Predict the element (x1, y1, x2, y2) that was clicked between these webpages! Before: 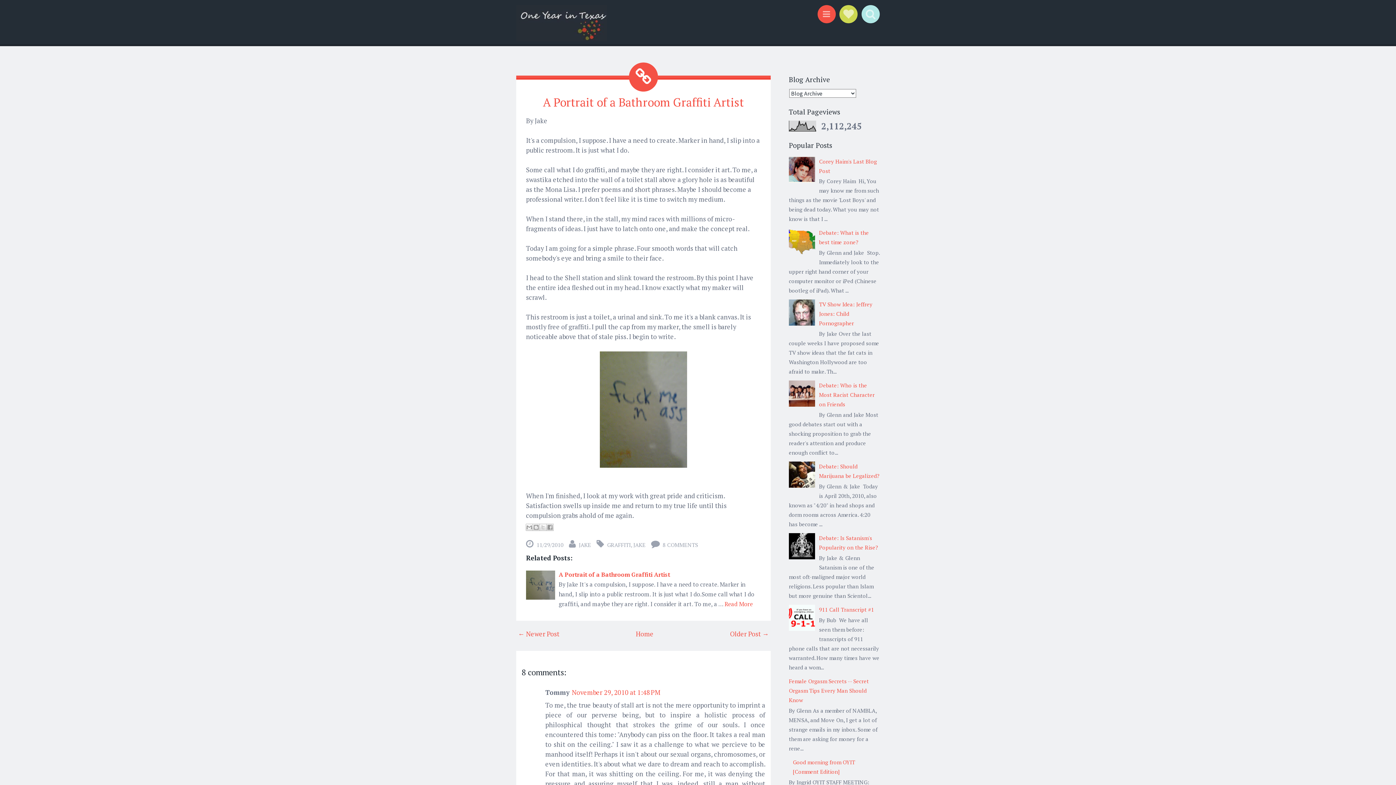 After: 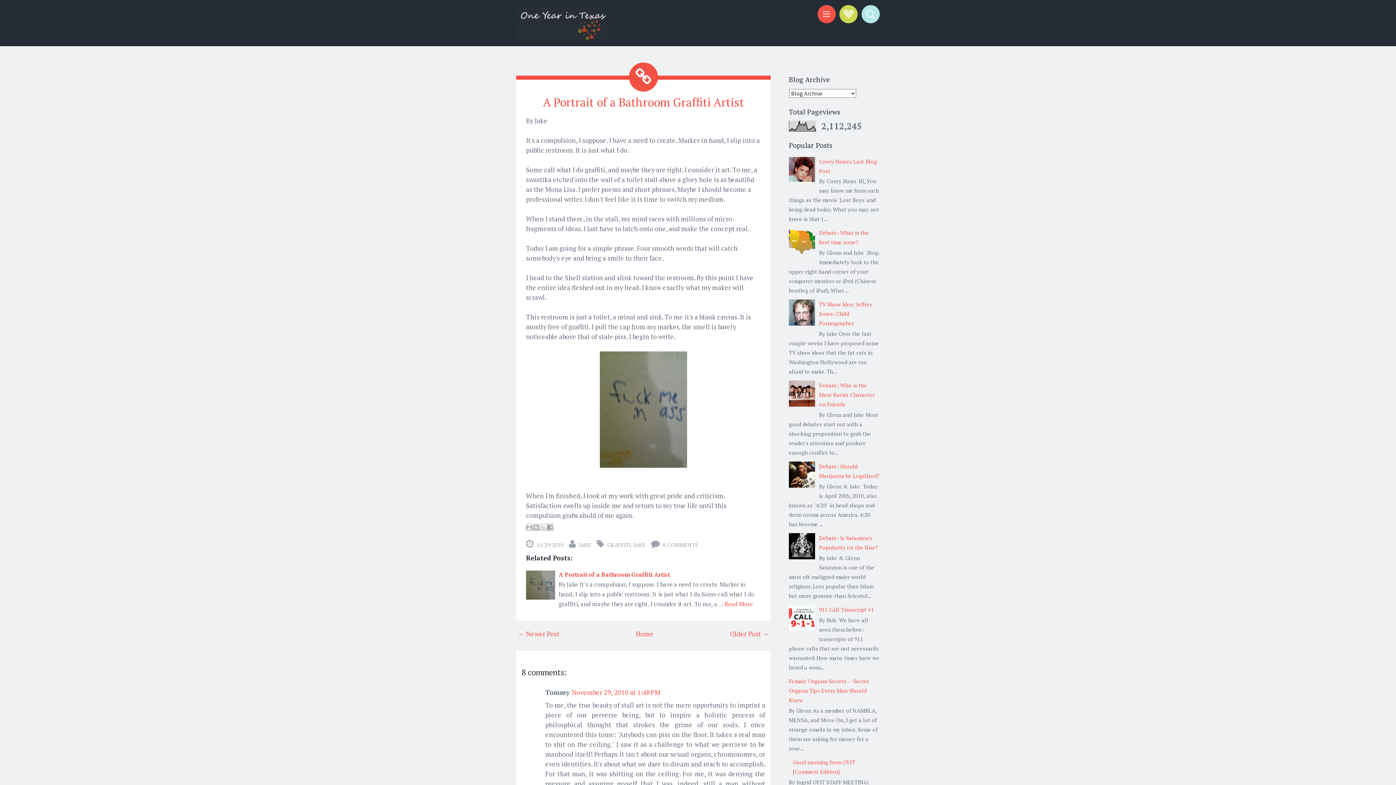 Action: bbox: (789, 320, 817, 327)